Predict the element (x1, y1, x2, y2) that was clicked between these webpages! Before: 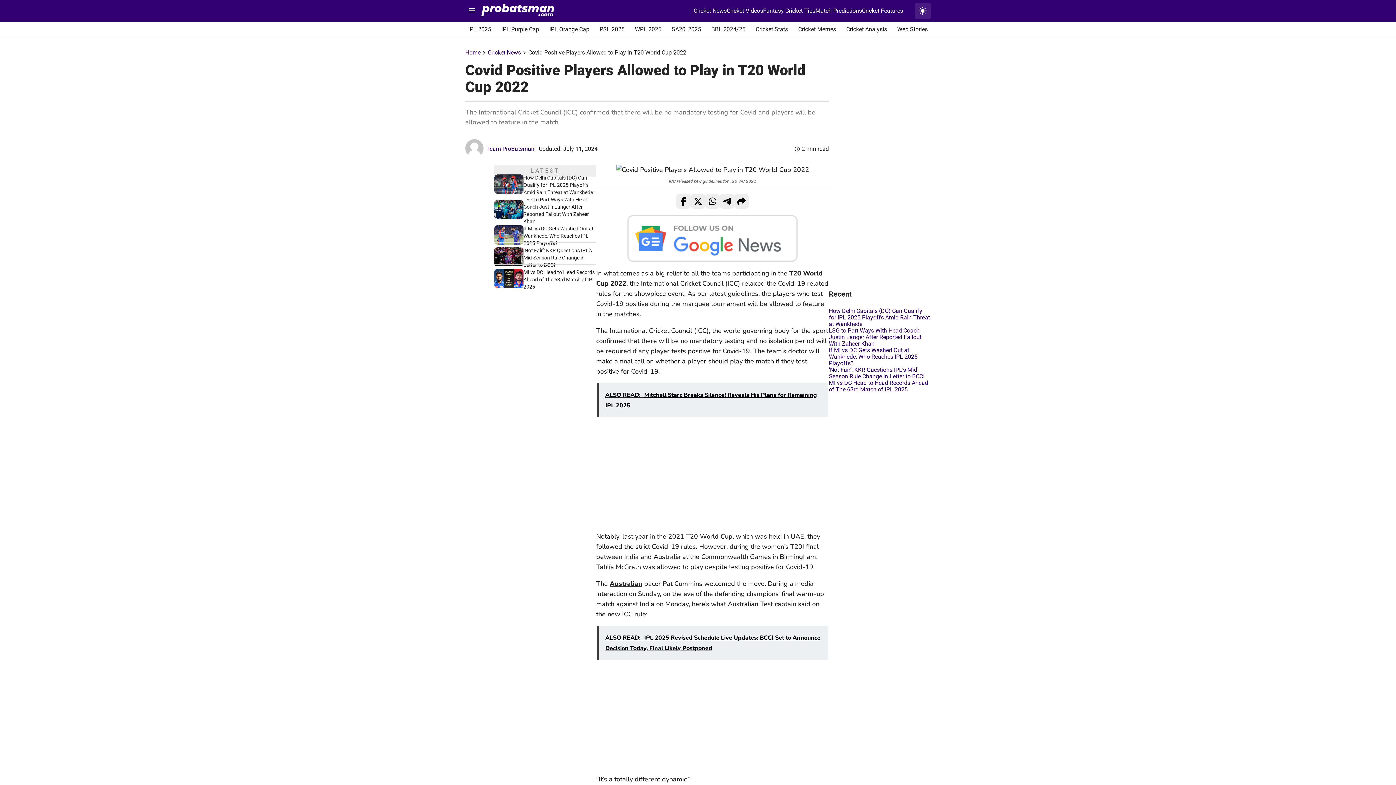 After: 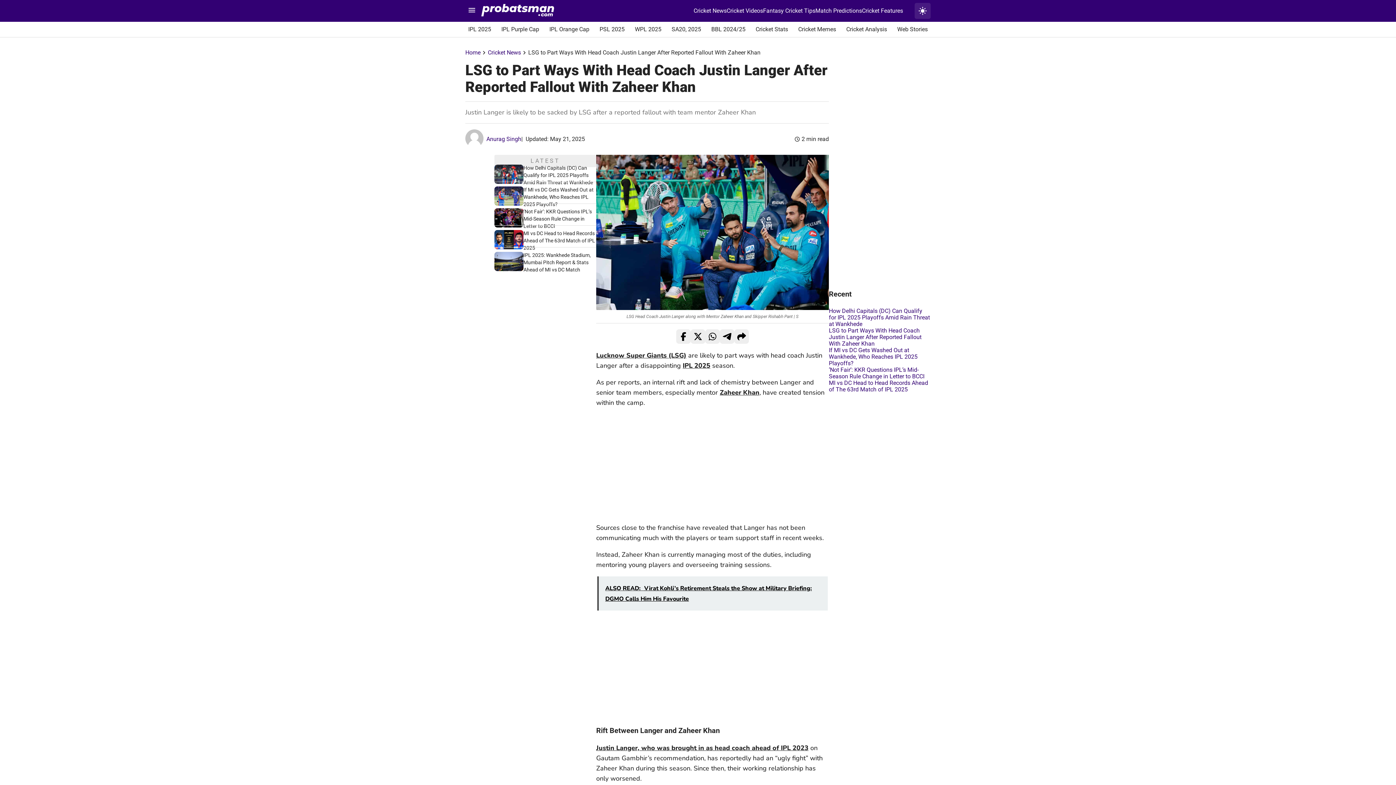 Action: label: LSG to Part Ways With Head Coach Justin Langer After Reported Fallout With Zaheer Khan bbox: (829, 327, 921, 347)